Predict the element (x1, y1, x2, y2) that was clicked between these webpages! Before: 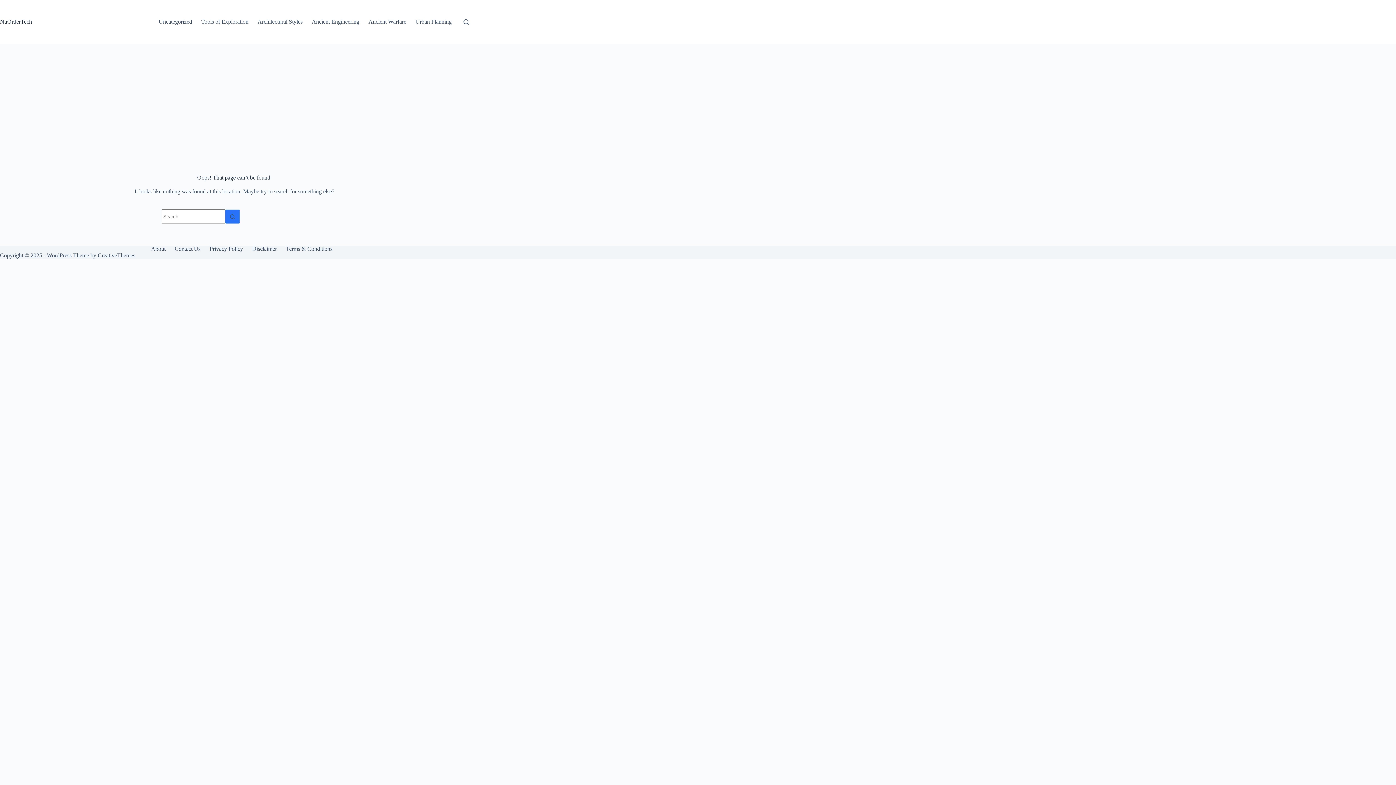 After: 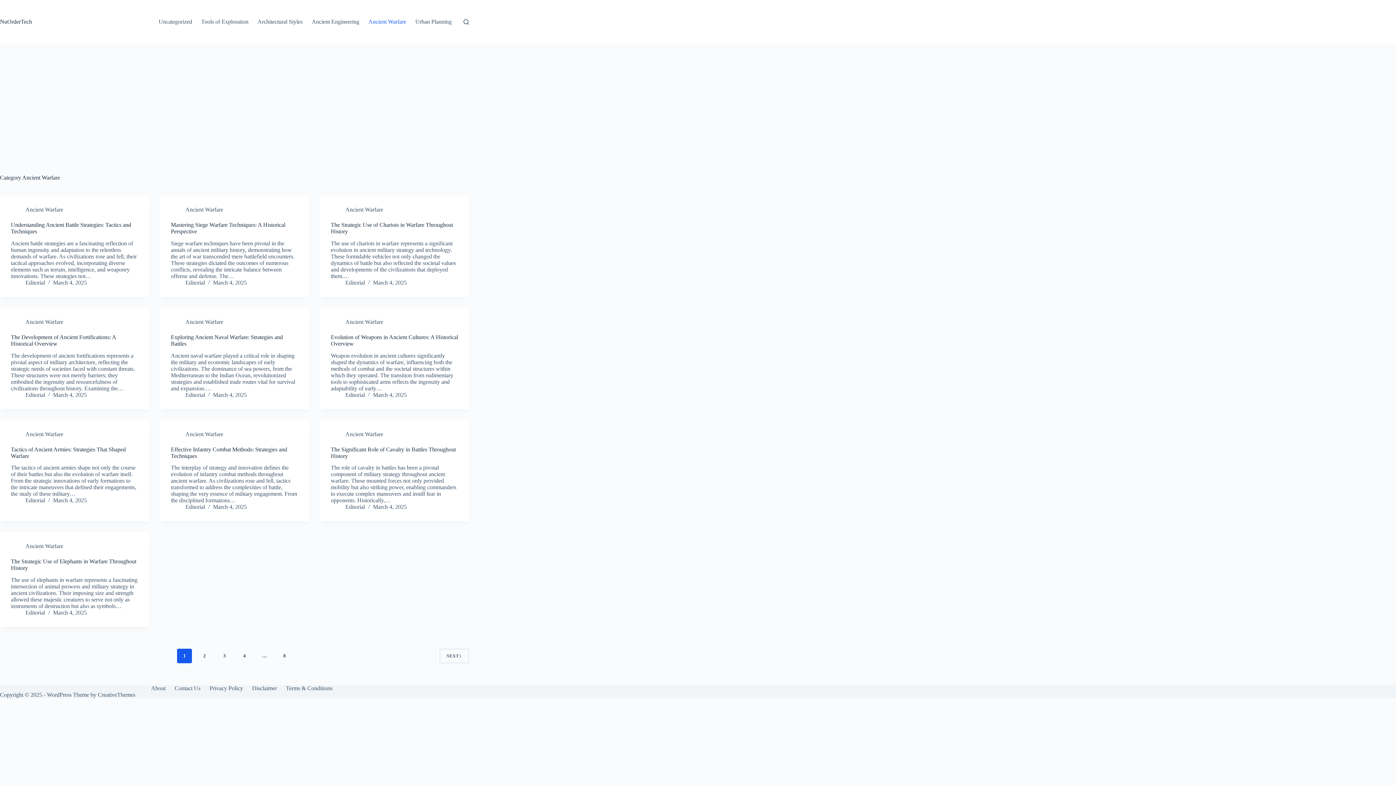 Action: bbox: (364, 0, 410, 43) label: Ancient Warfare